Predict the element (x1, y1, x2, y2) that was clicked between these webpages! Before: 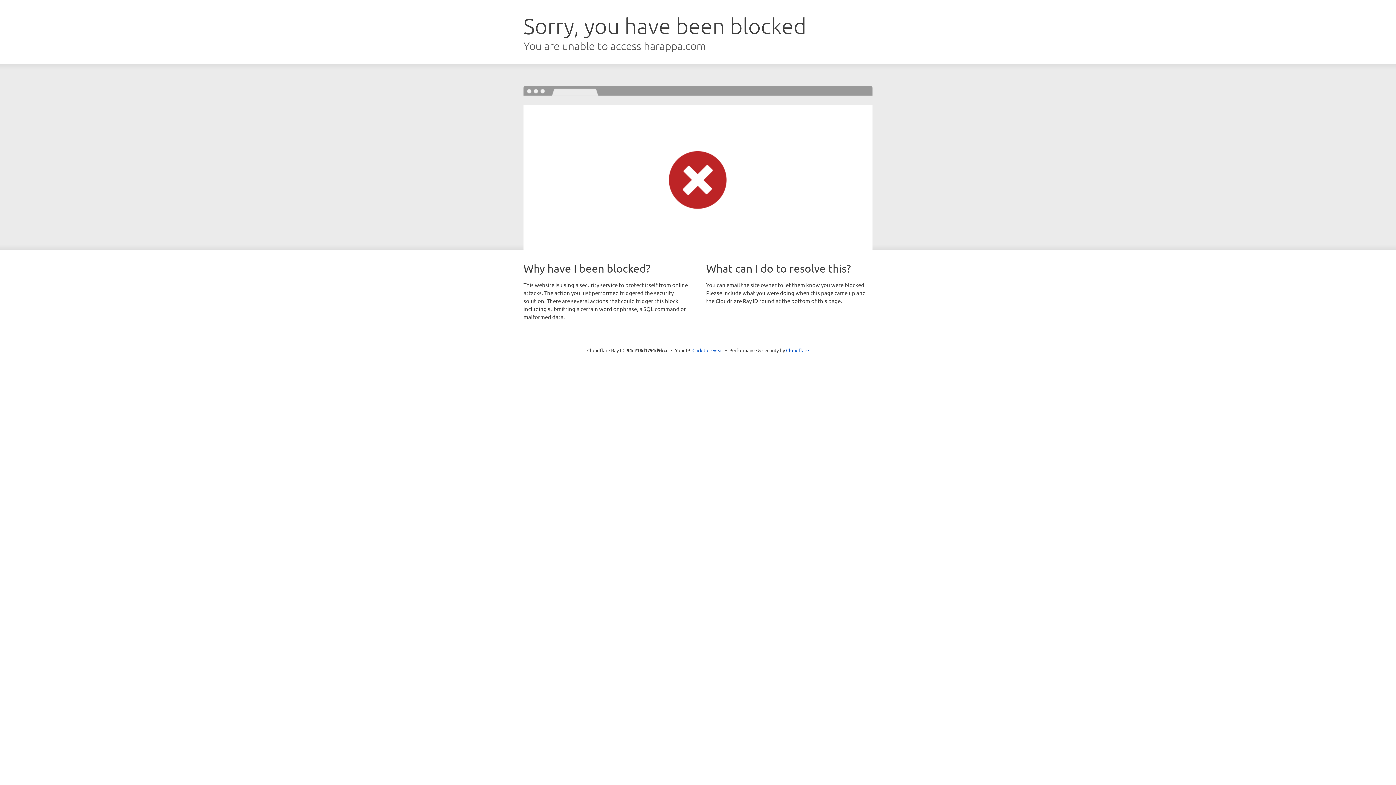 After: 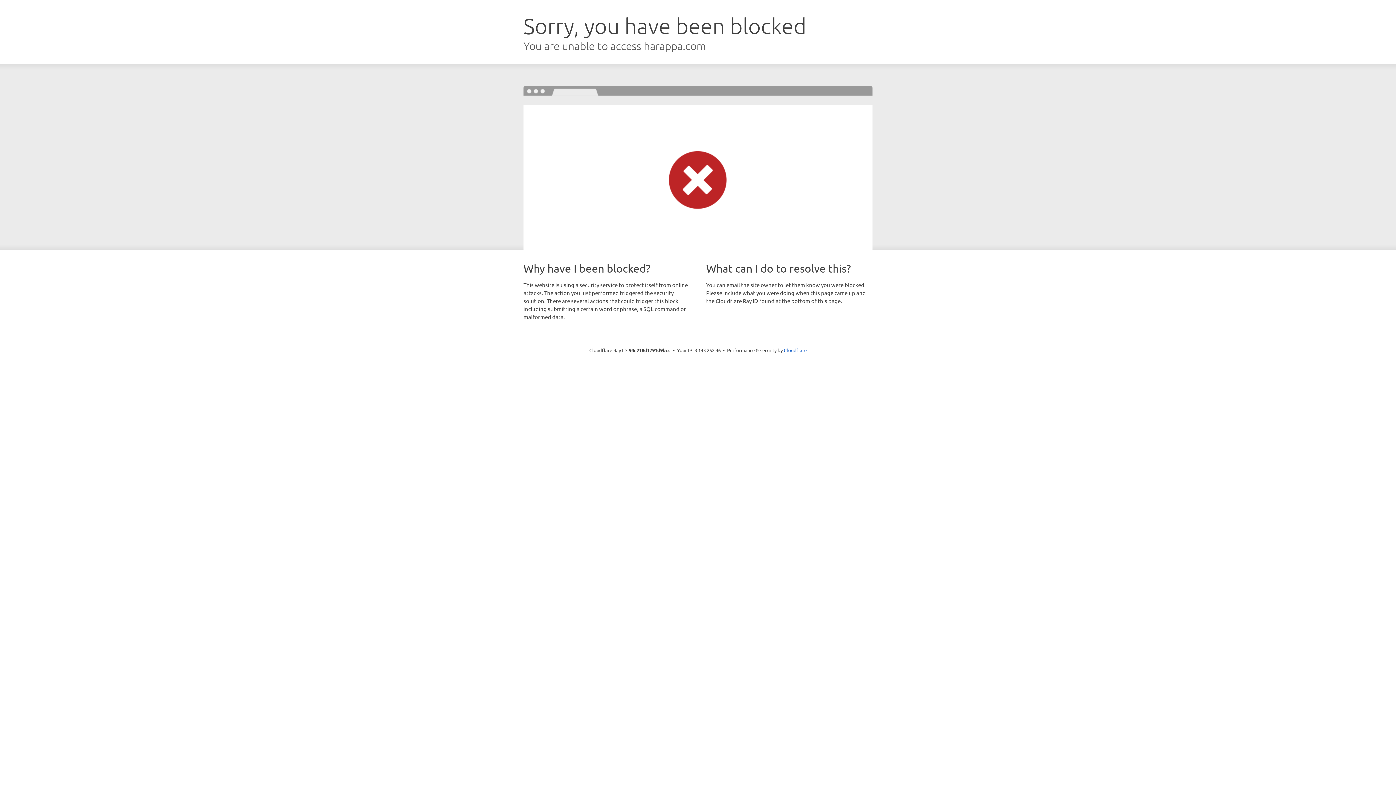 Action: bbox: (692, 346, 723, 353) label: Click to reveal